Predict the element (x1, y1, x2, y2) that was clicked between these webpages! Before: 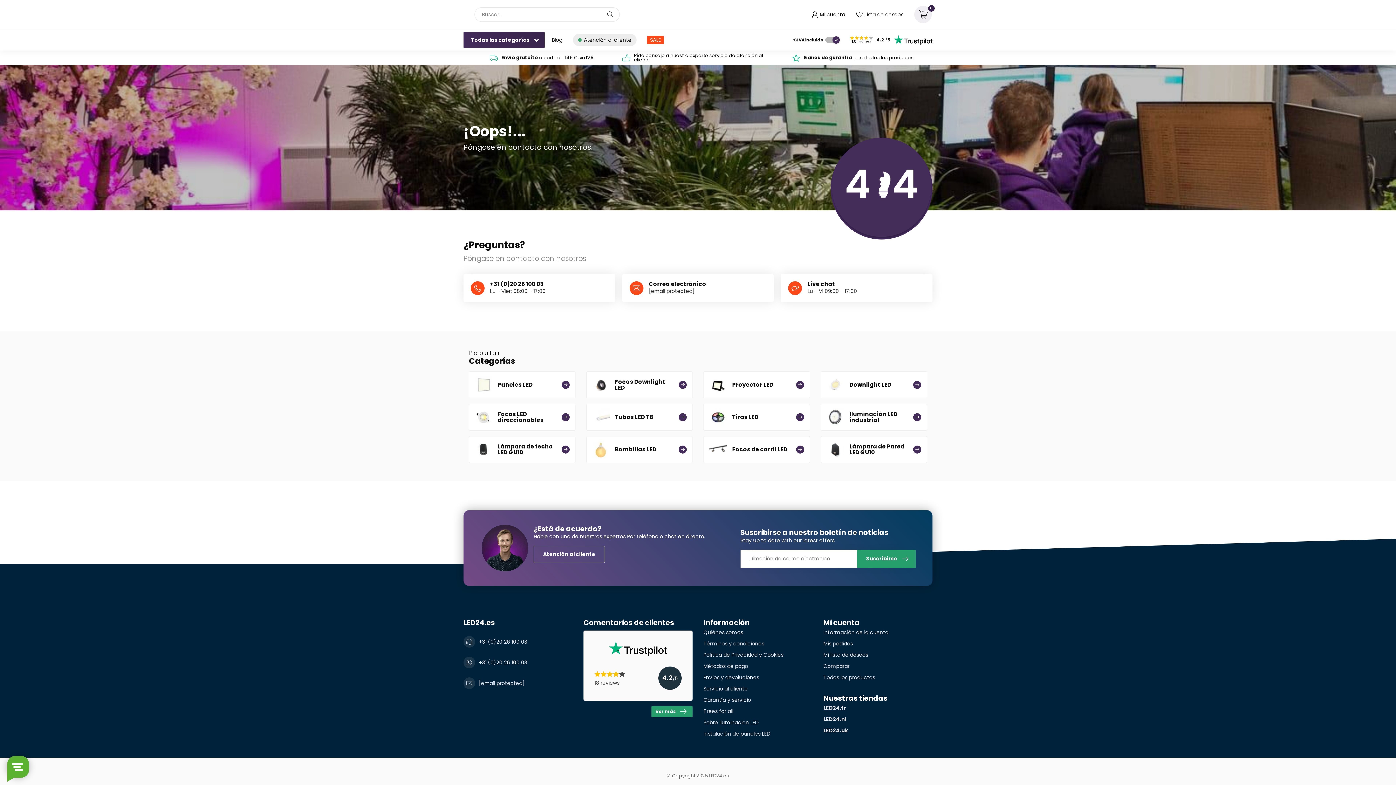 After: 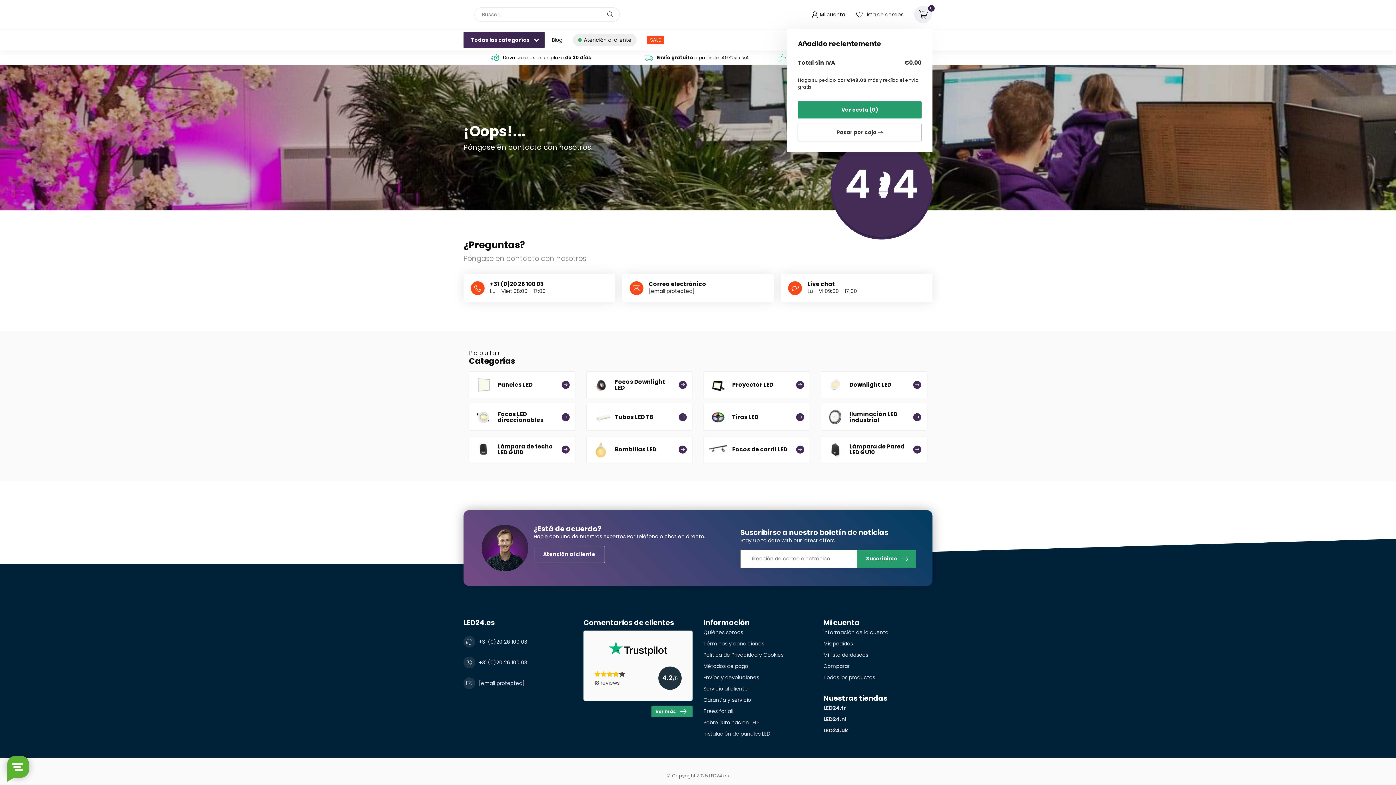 Action: bbox: (914, 7, 932, 21) label: 0